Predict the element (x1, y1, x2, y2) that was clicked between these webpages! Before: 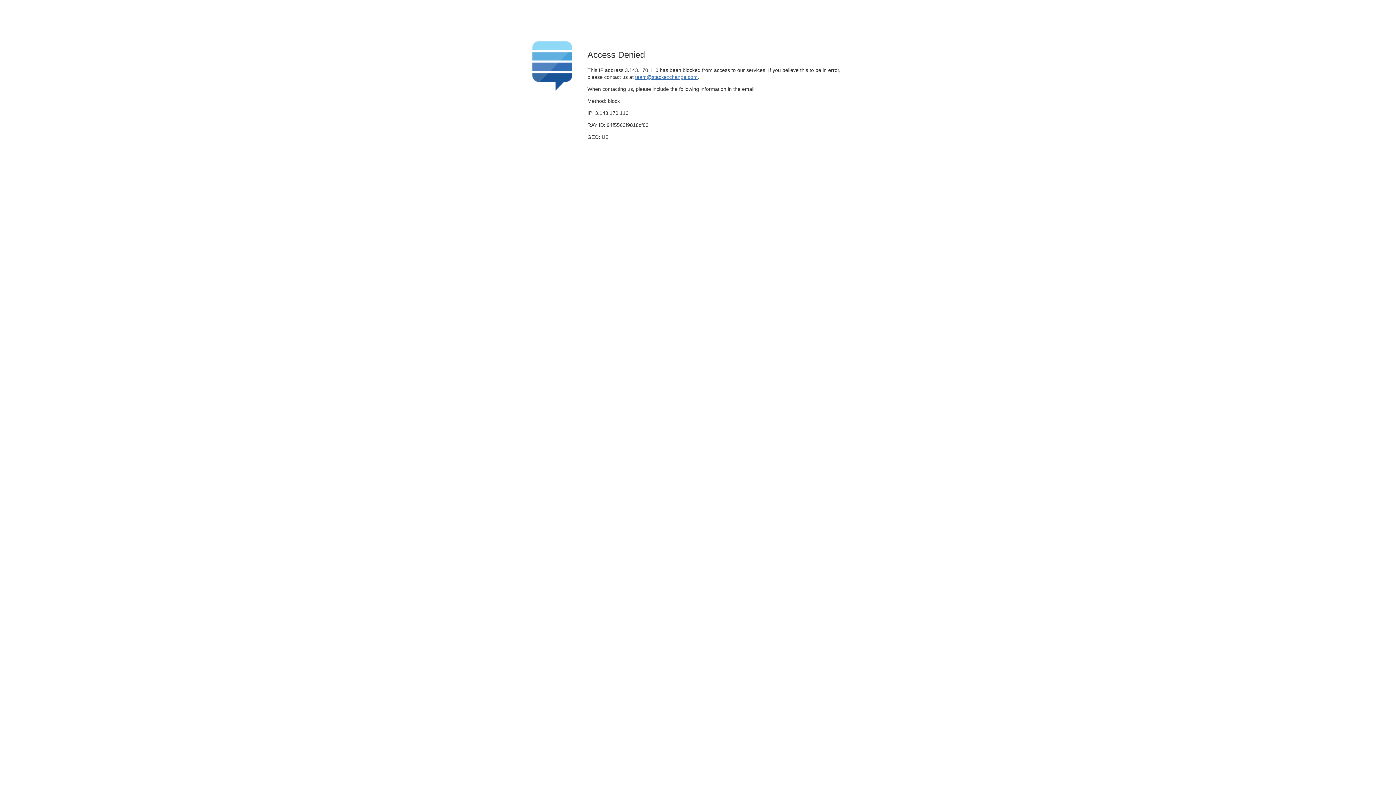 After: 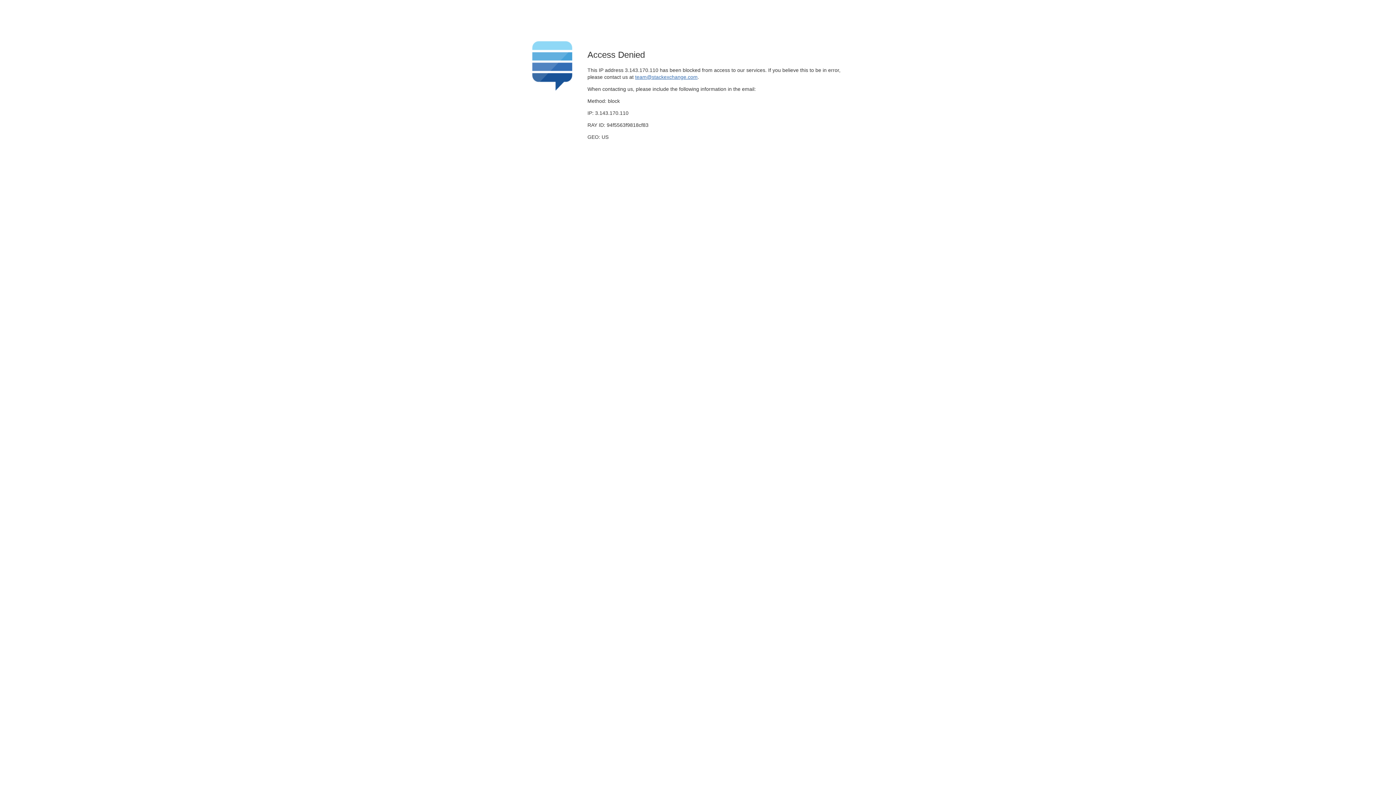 Action: bbox: (635, 74, 697, 79) label: team@stackexchange.com